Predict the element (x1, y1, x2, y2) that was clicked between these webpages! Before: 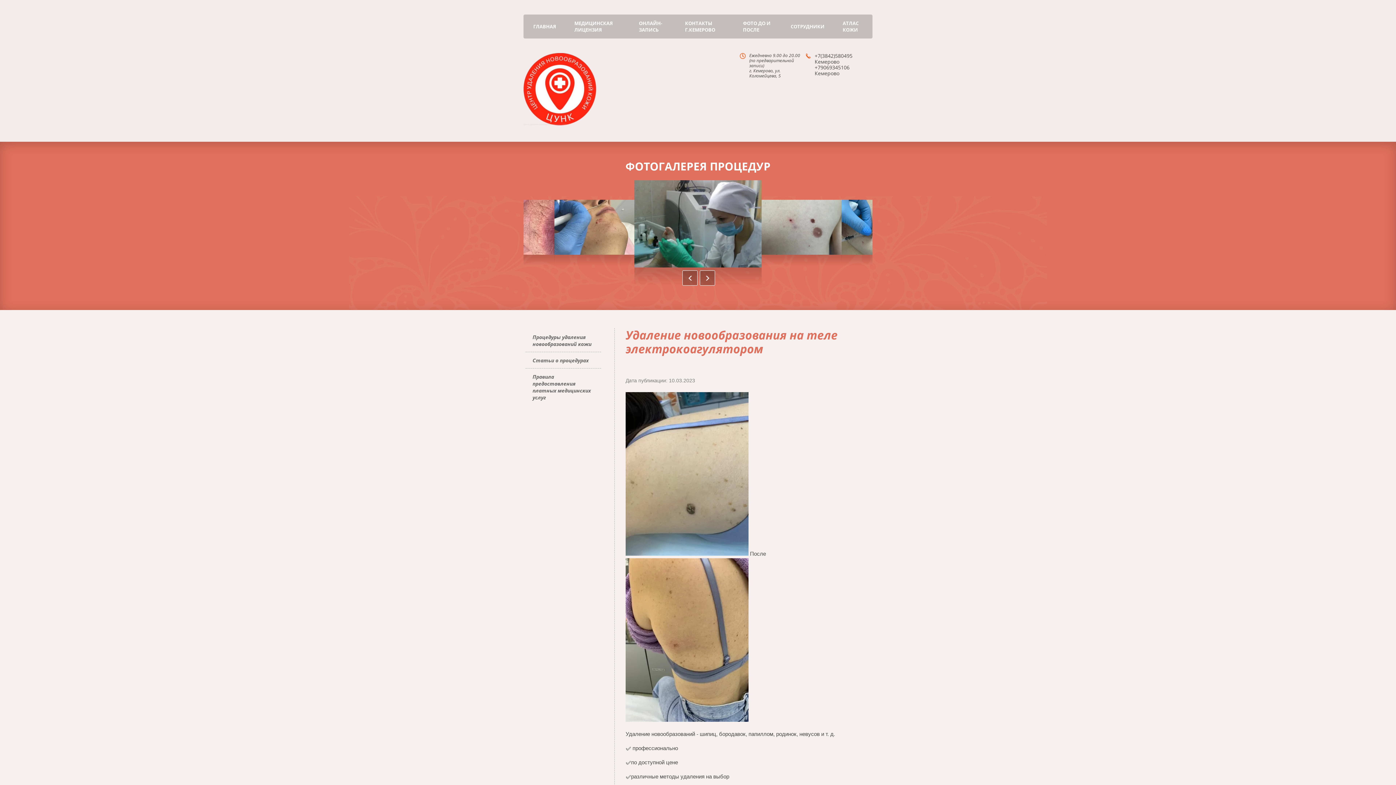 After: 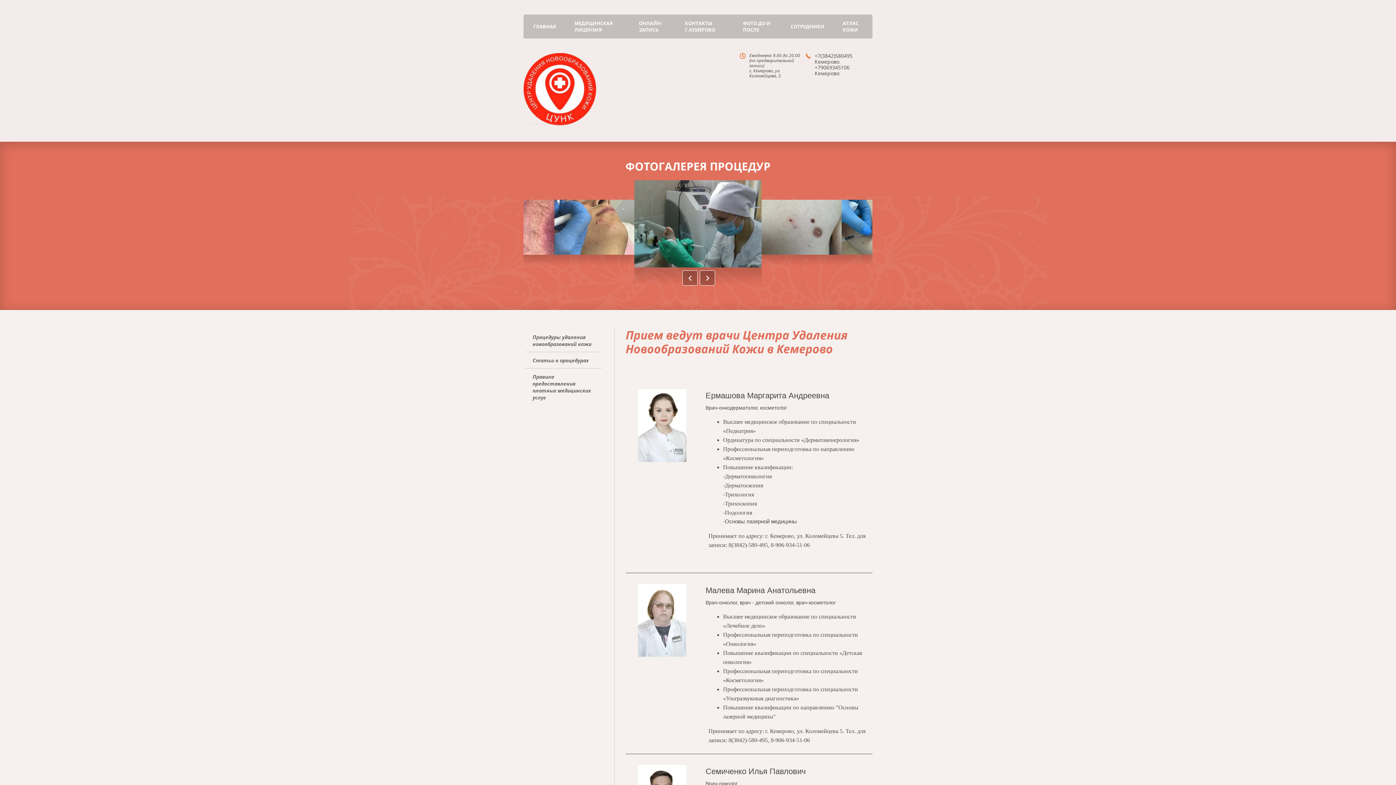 Action: label: СОТРУДНИКИ bbox: (785, 18, 830, 34)